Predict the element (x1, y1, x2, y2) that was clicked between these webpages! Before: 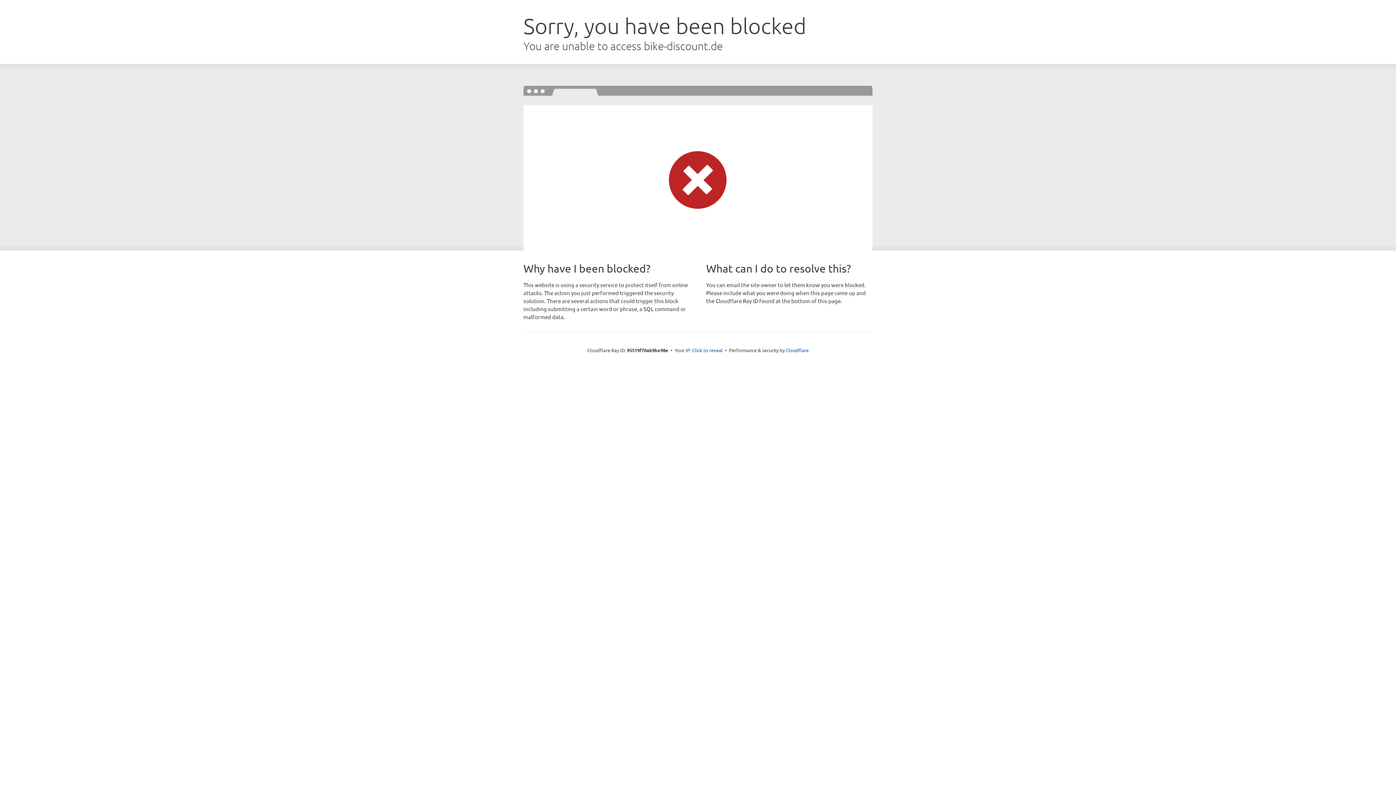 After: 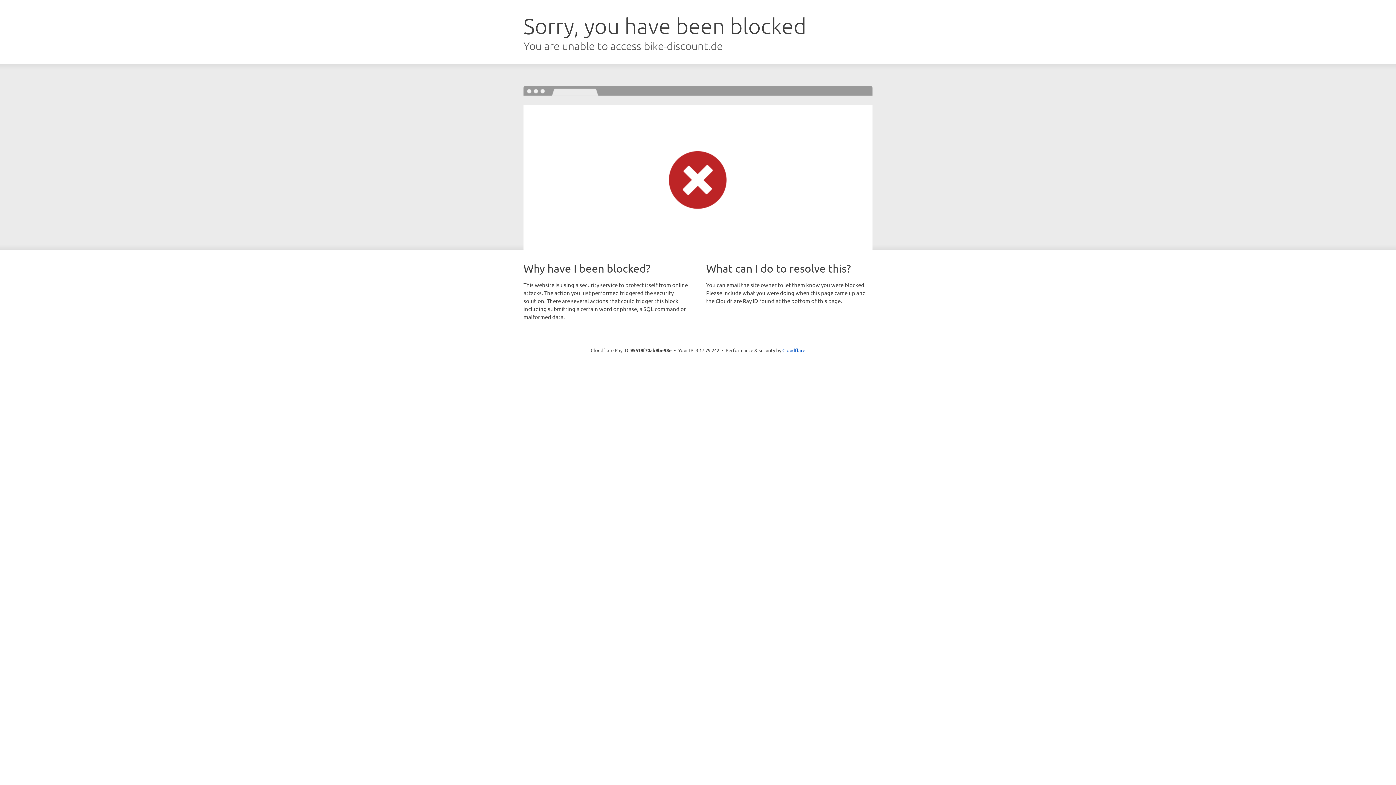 Action: label: Click to reveal bbox: (692, 346, 722, 353)